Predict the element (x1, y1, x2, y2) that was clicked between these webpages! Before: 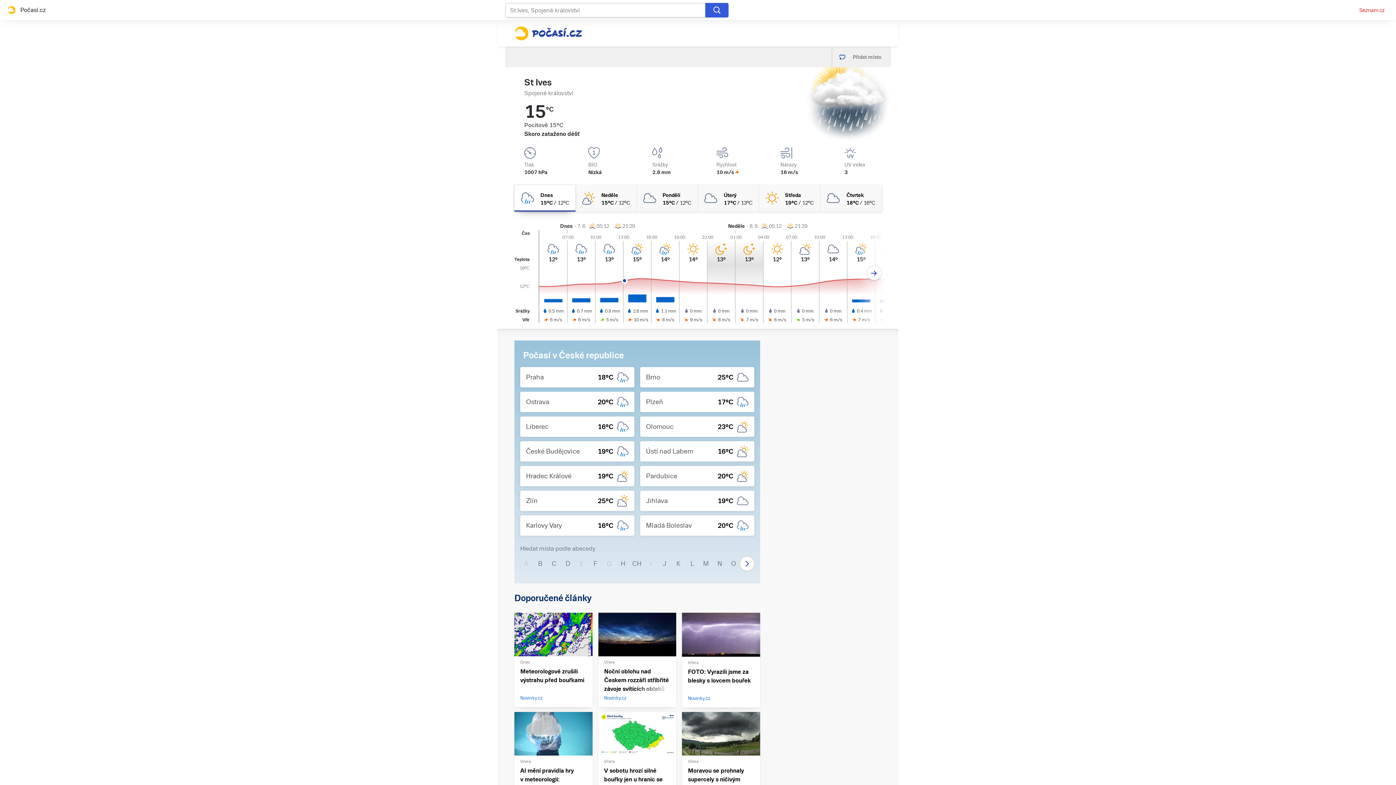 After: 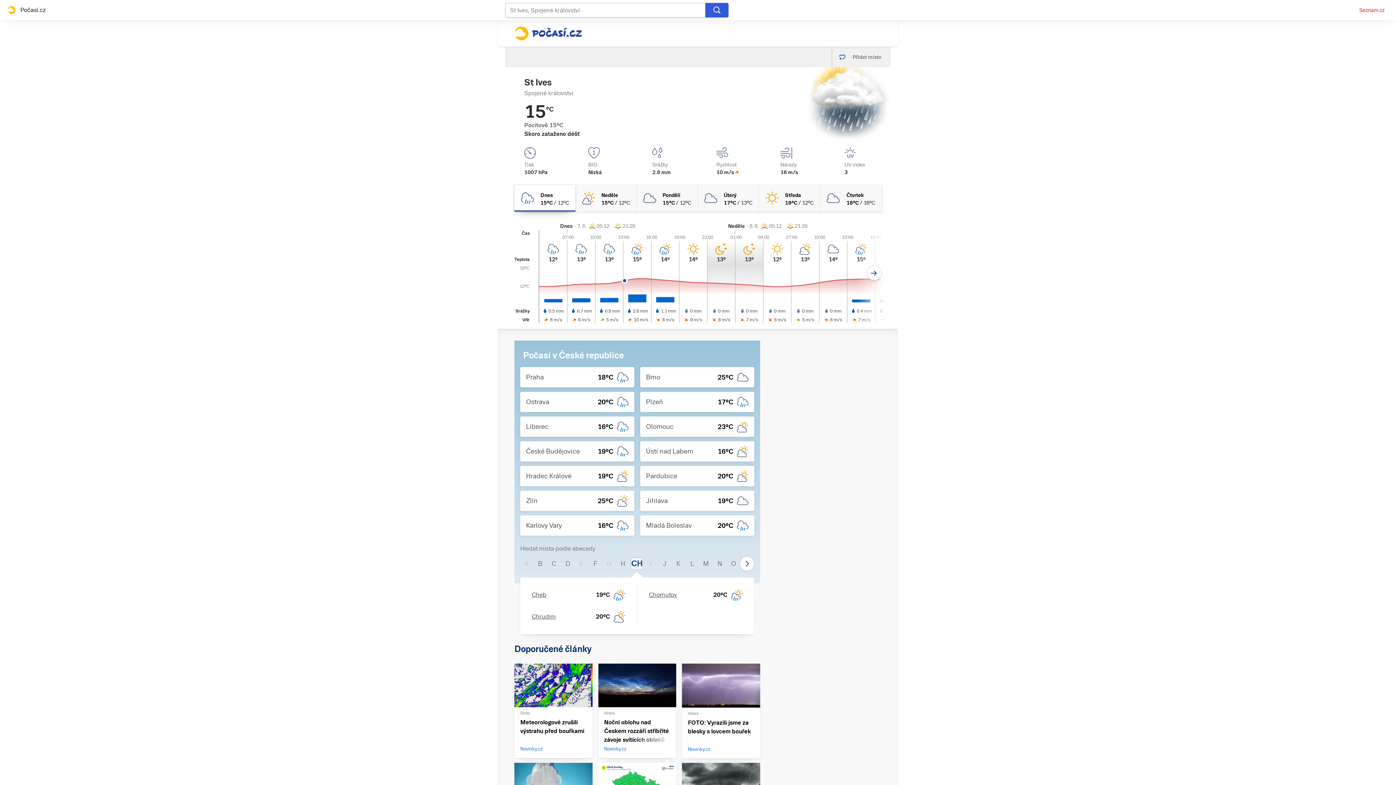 Action: label: CH bbox: (630, 557, 643, 570)